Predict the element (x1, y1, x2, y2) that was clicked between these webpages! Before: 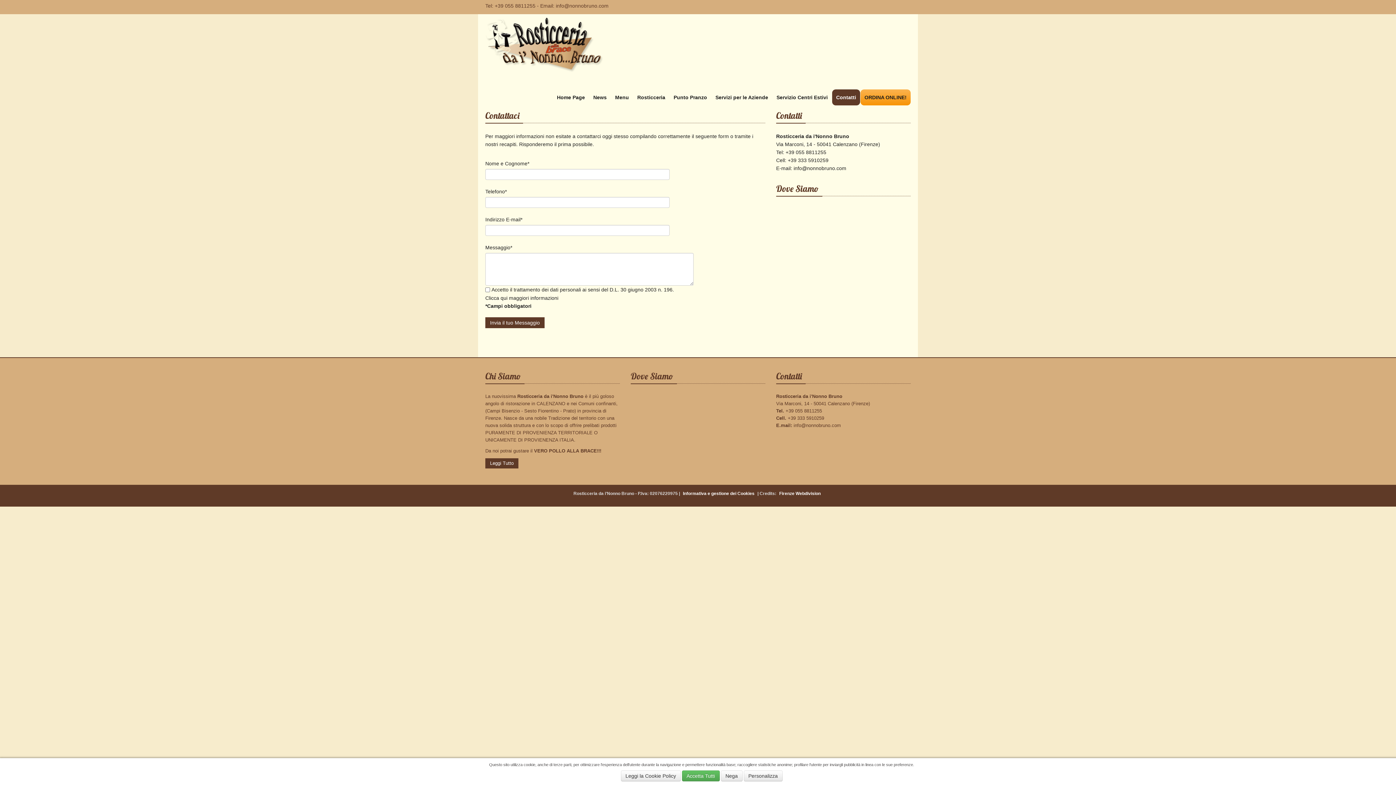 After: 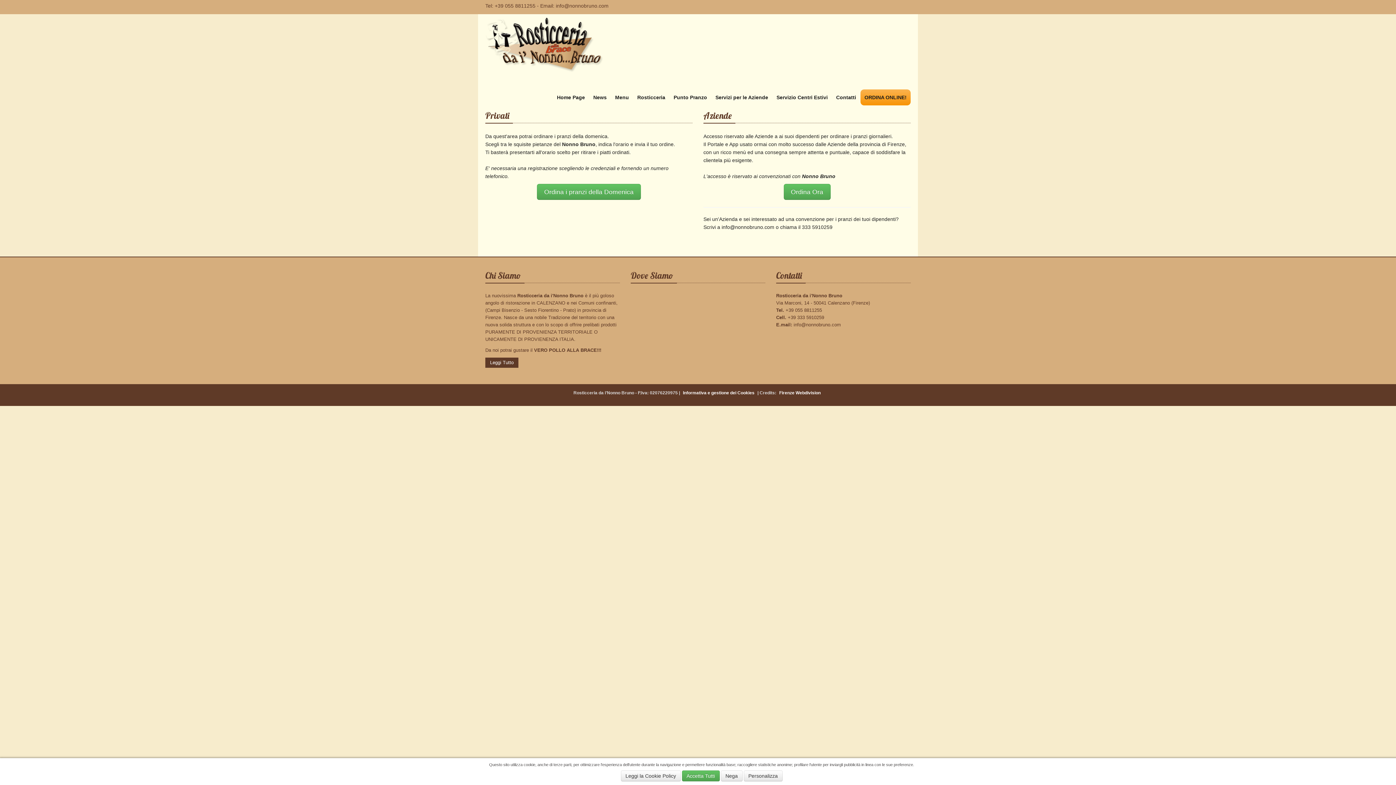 Action: bbox: (860, 89, 910, 105) label: ORDINA ONLINE!